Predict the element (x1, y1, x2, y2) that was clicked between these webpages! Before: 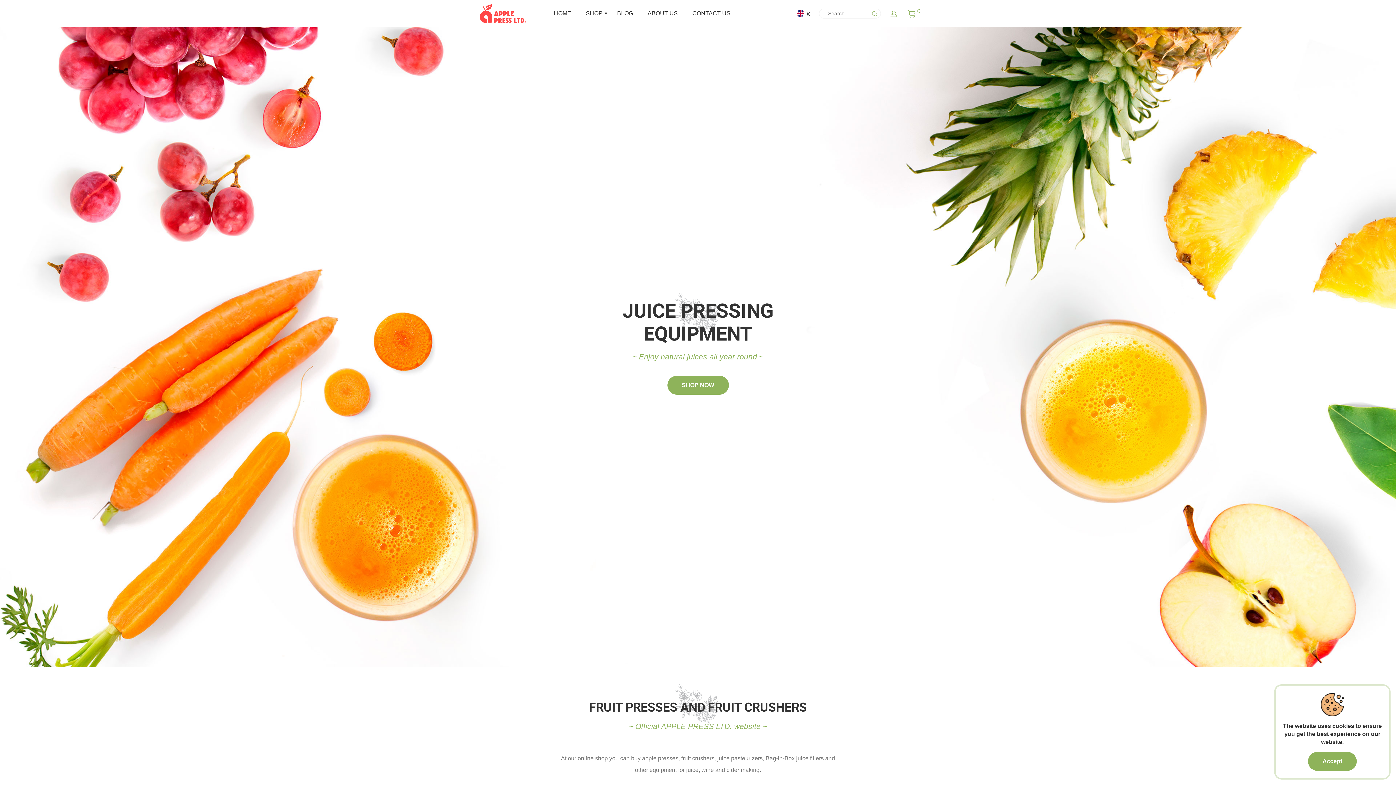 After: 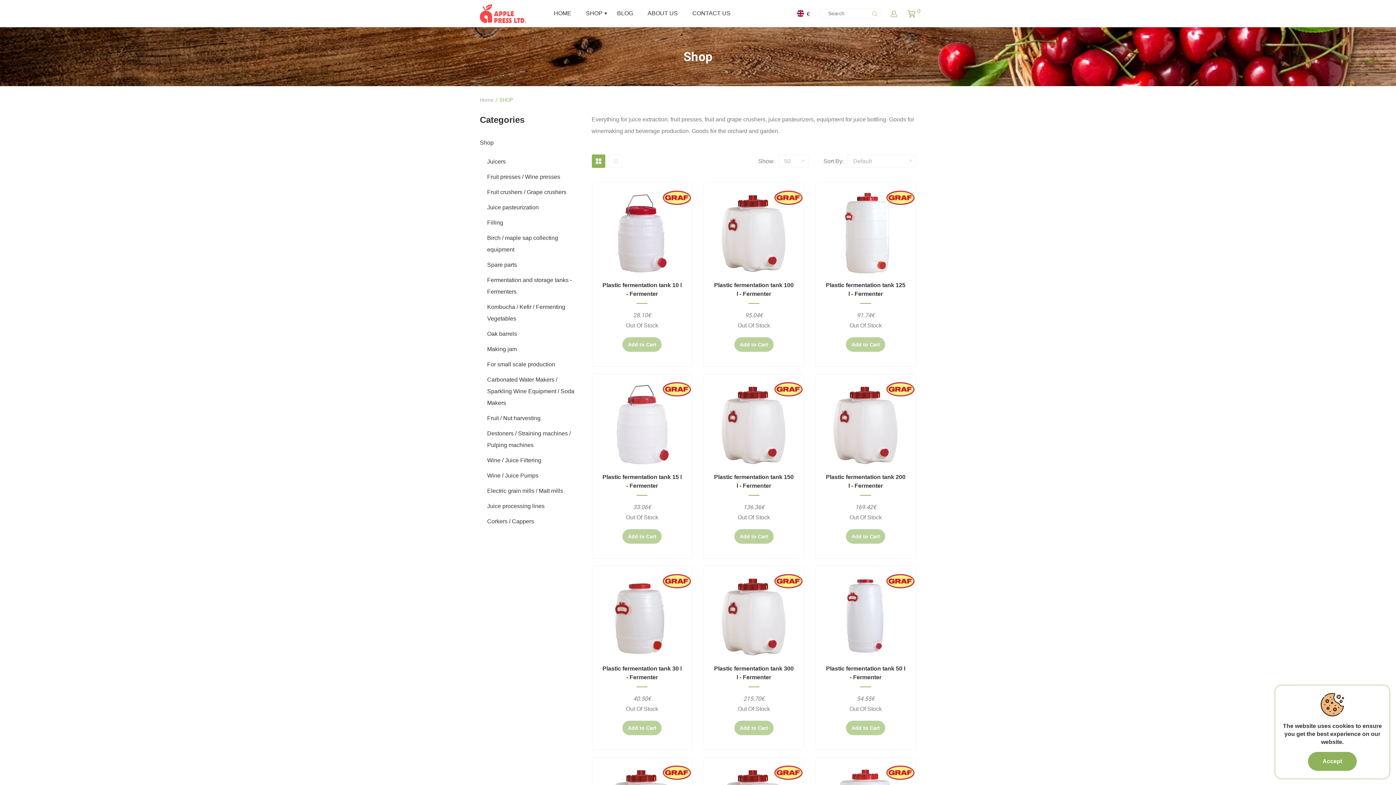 Action: bbox: (578, 0, 610, 27) label: SHOP